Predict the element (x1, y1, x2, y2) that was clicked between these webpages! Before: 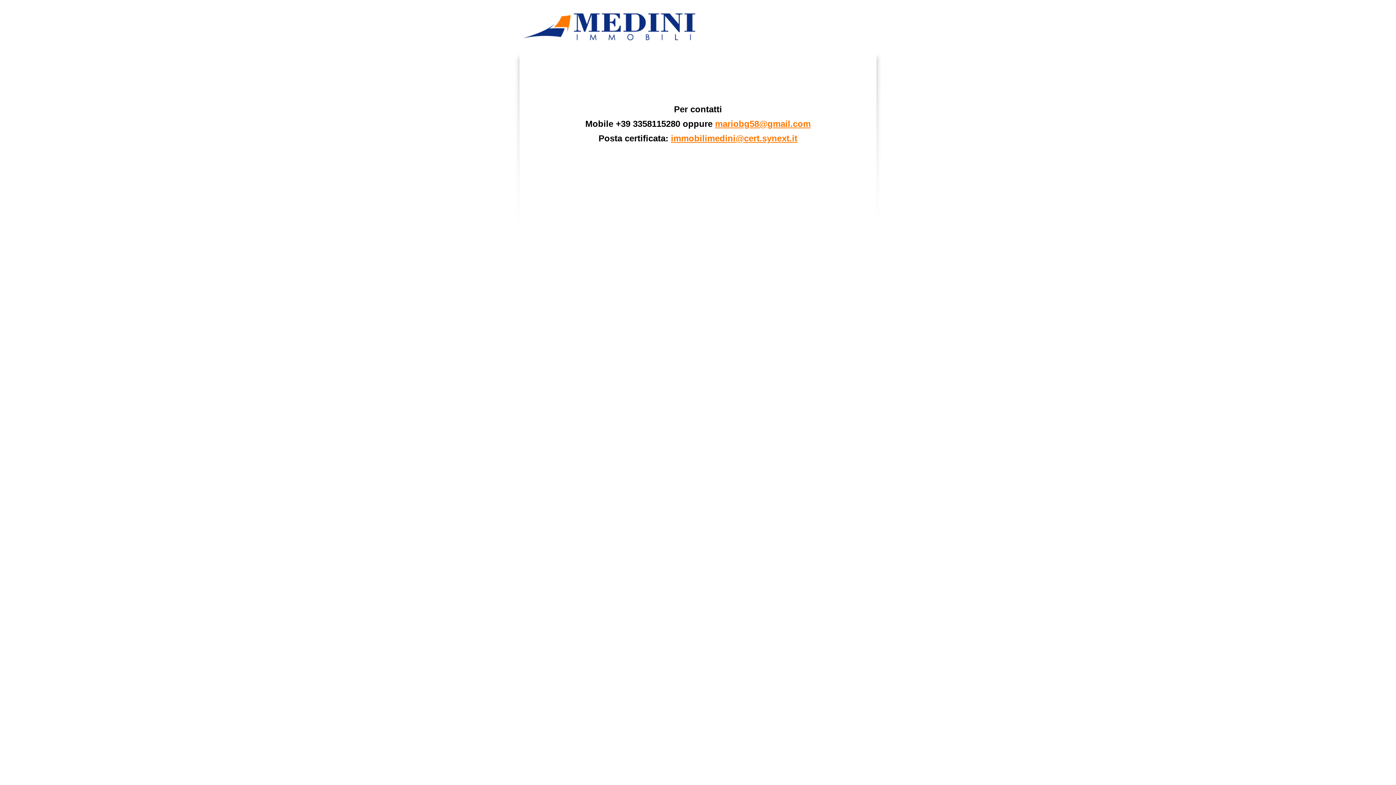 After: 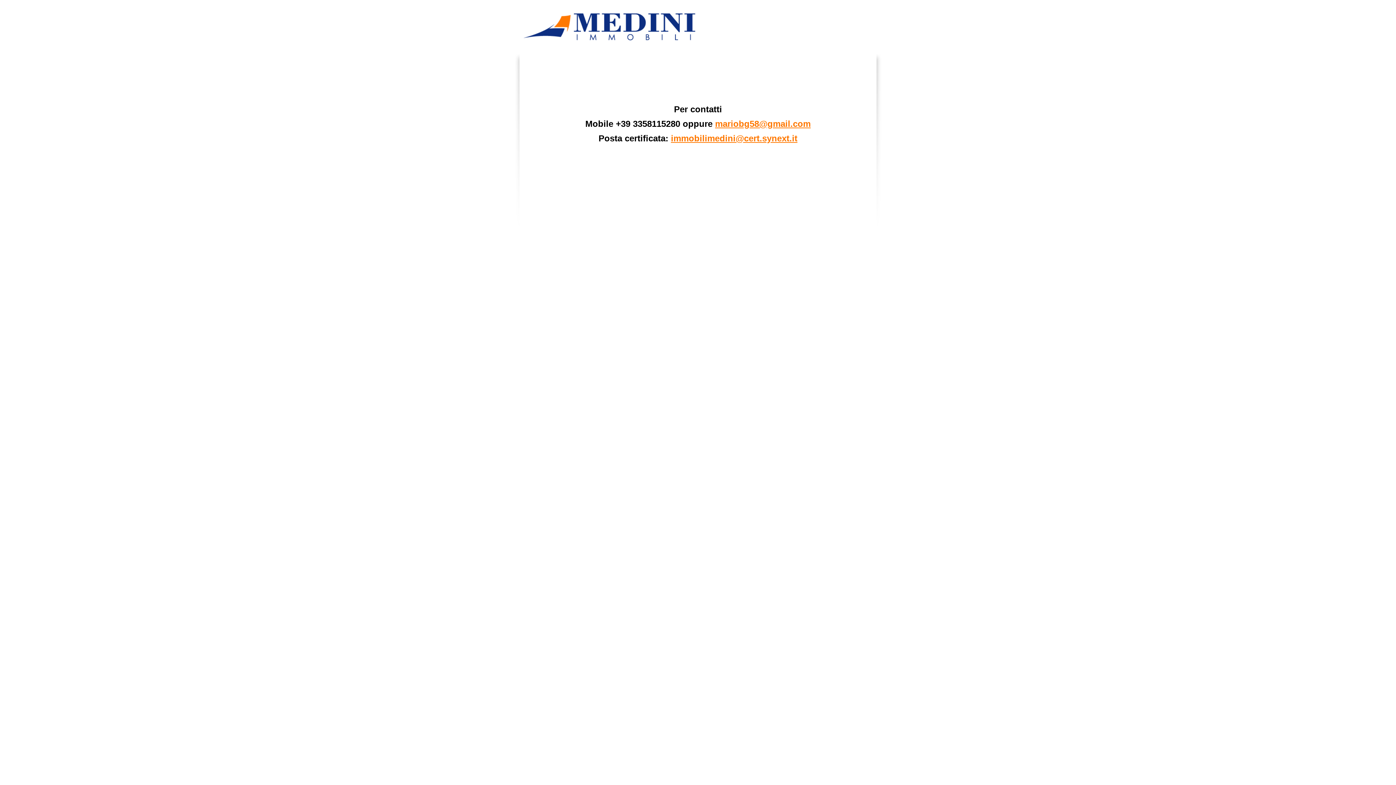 Action: bbox: (671, 133, 797, 143) label: immobilimedini@cert.synext.it